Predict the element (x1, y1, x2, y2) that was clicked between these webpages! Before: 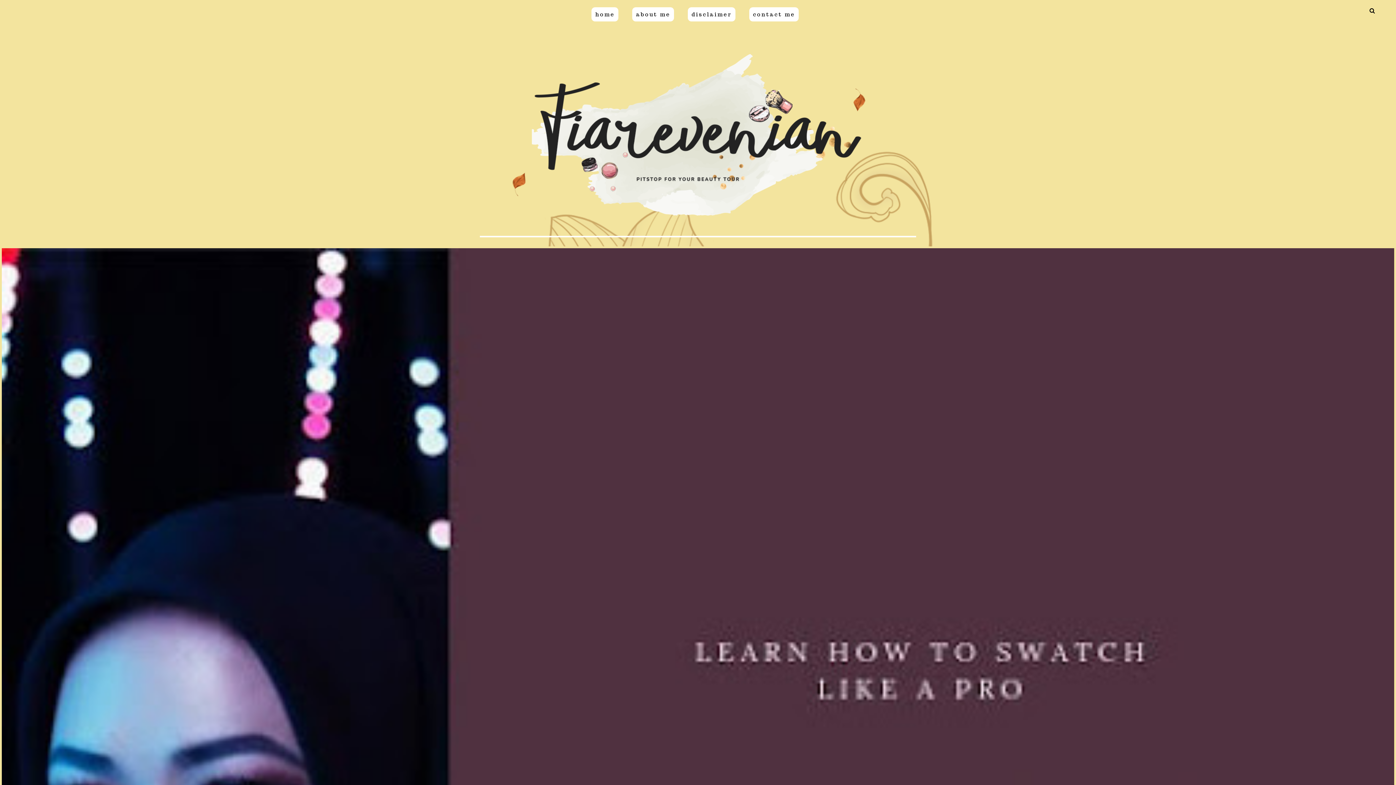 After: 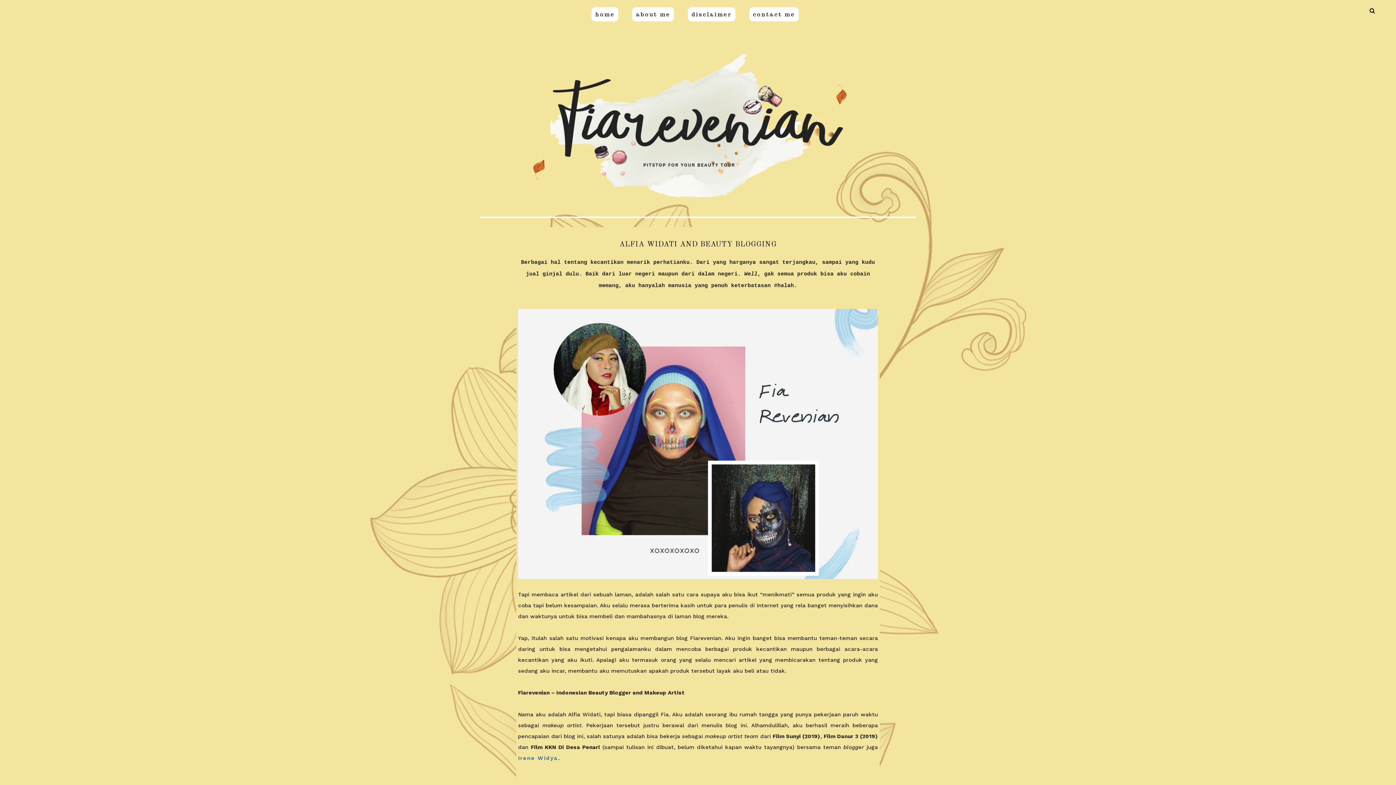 Action: bbox: (632, 7, 674, 21) label: about me